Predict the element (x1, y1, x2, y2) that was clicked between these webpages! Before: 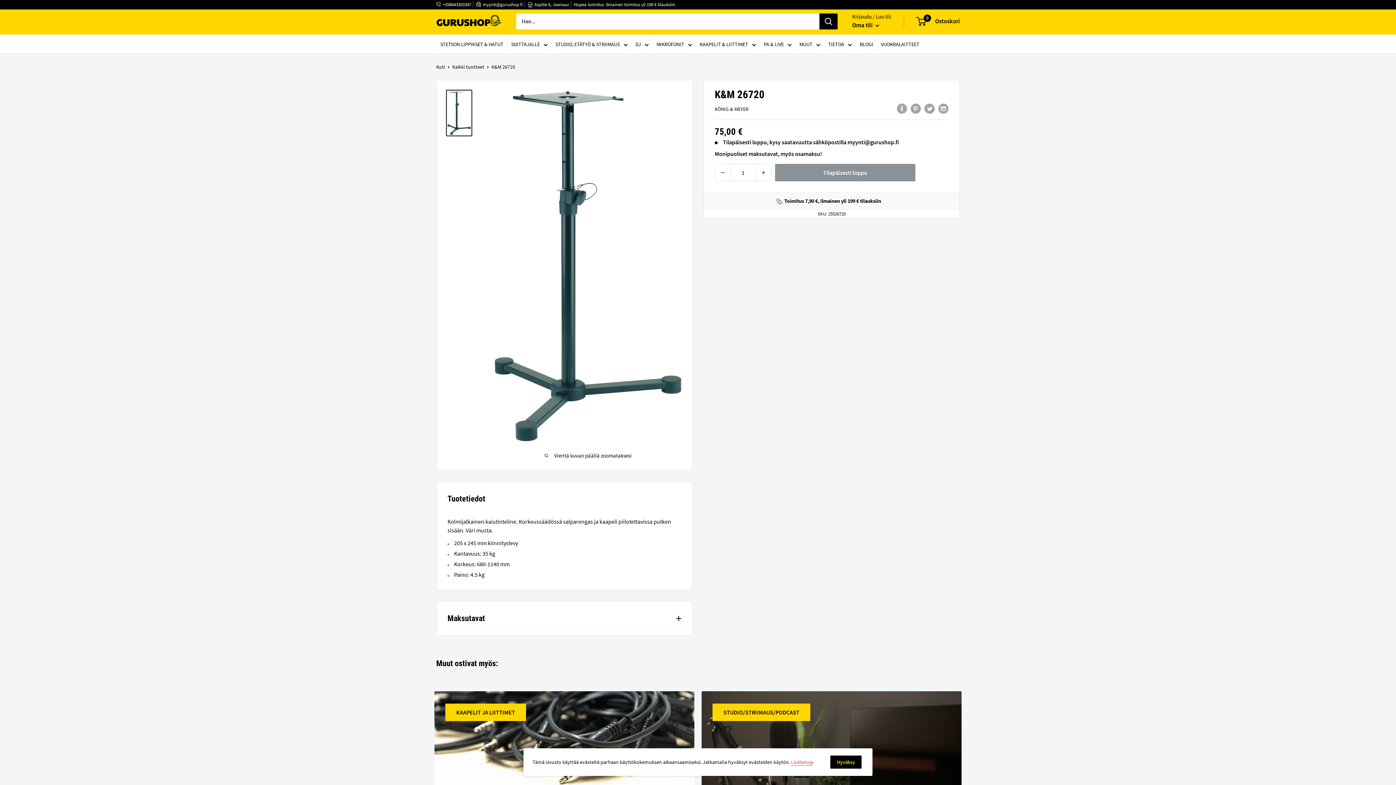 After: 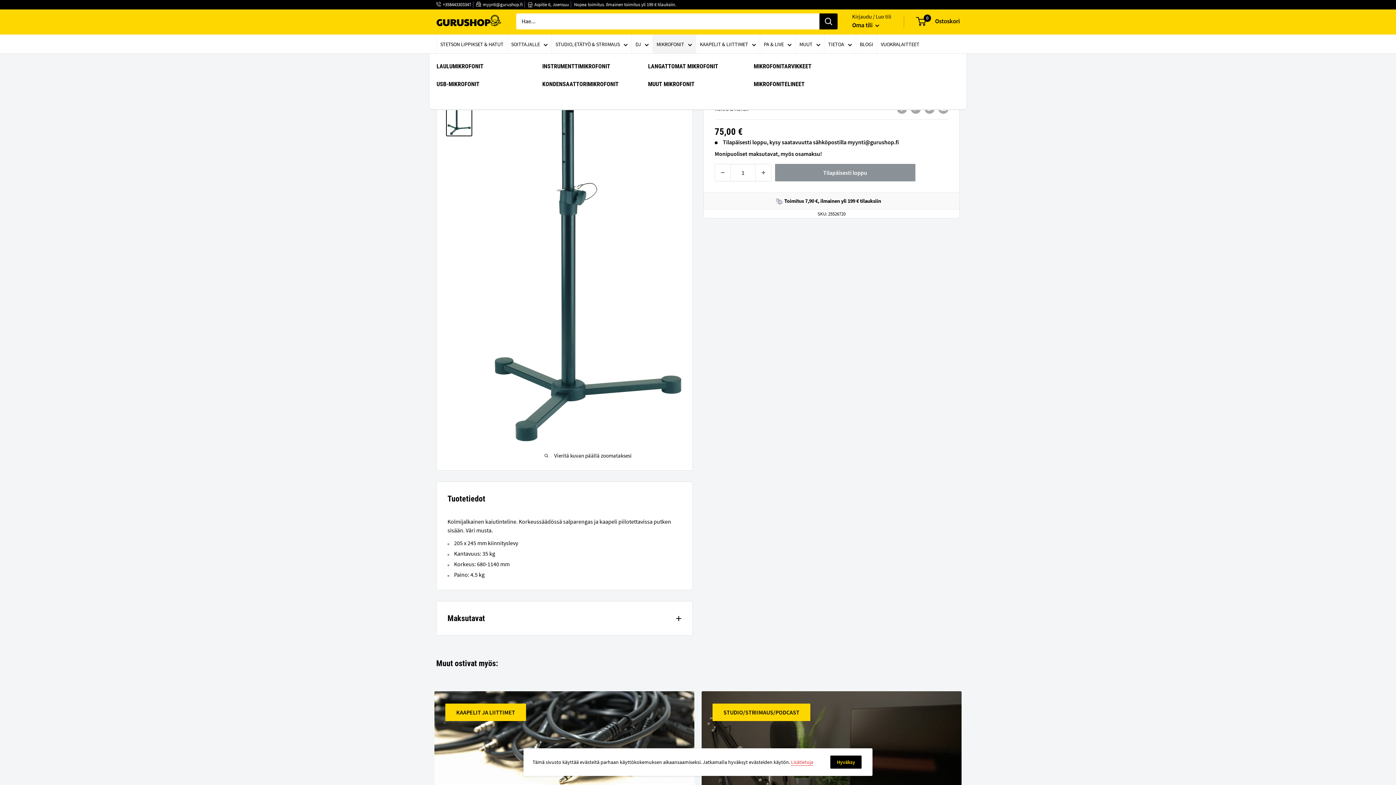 Action: label: MIKROFONIT bbox: (656, 39, 692, 49)